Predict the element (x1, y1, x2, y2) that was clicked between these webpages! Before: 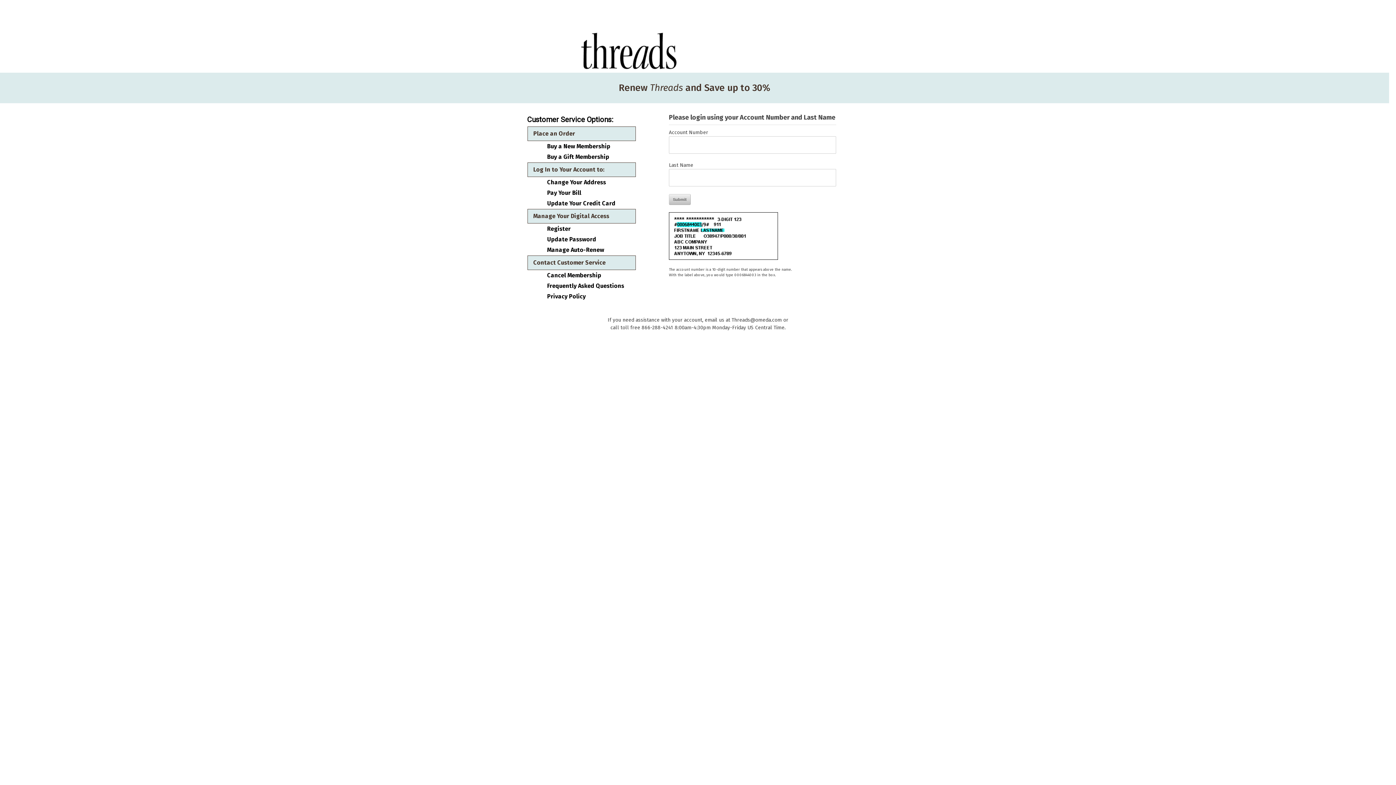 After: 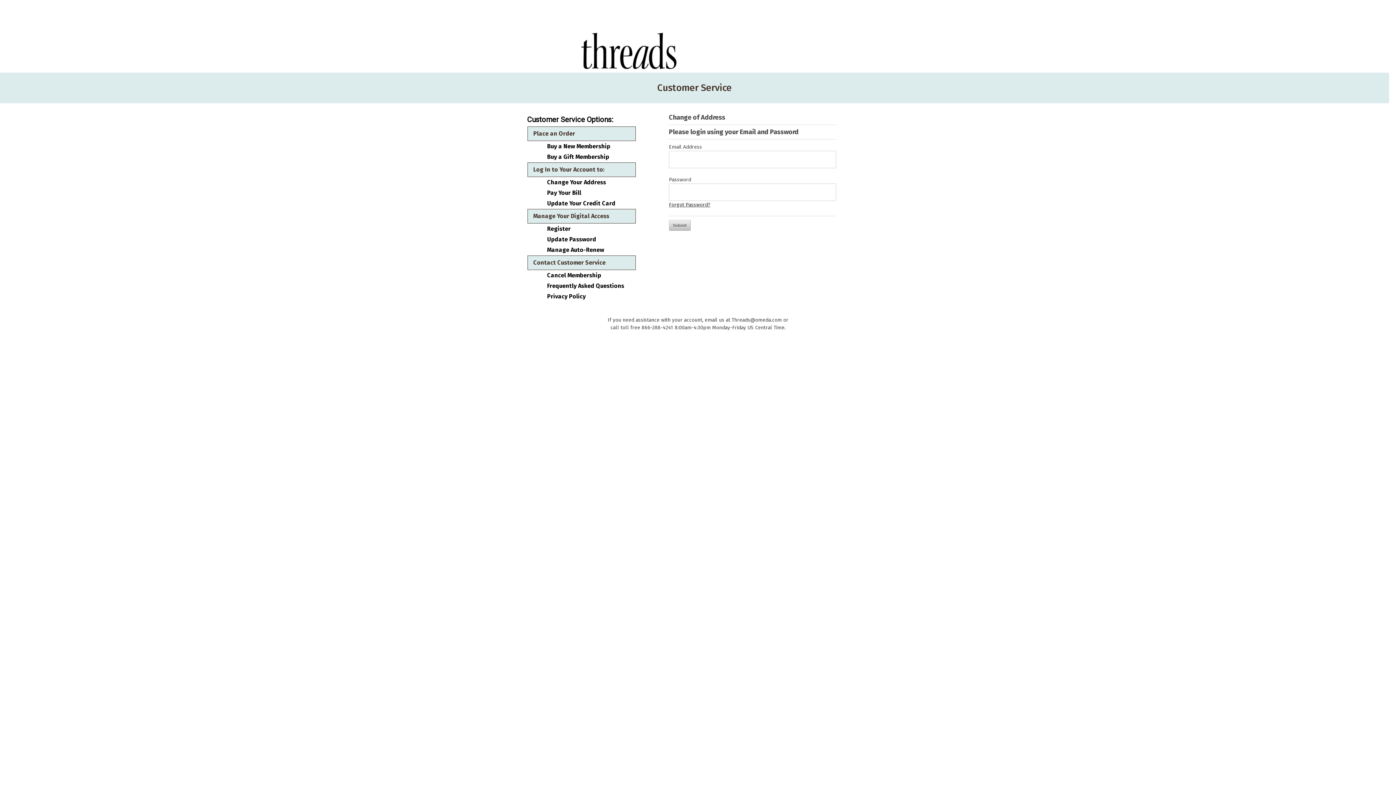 Action: bbox: (547, 179, 630, 185) label: Change Your Address